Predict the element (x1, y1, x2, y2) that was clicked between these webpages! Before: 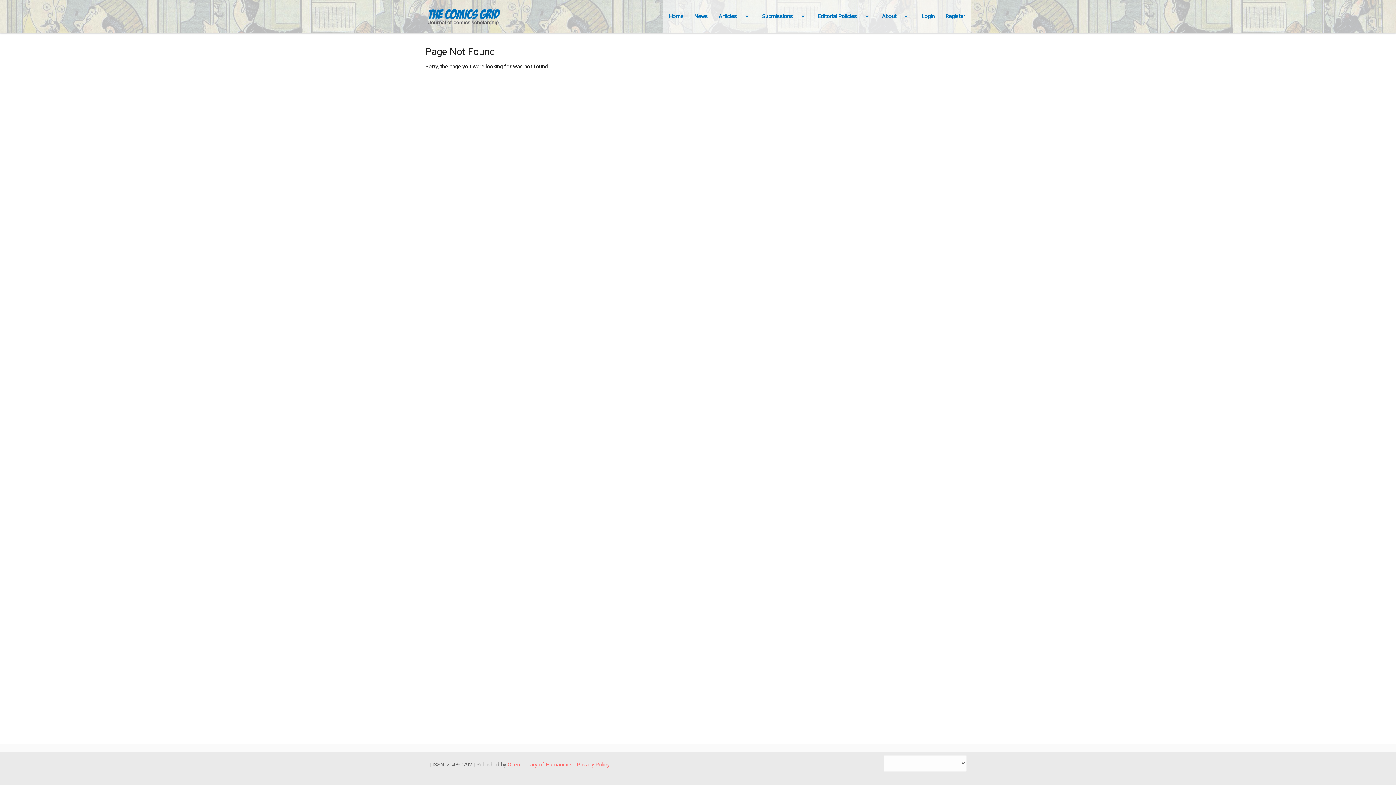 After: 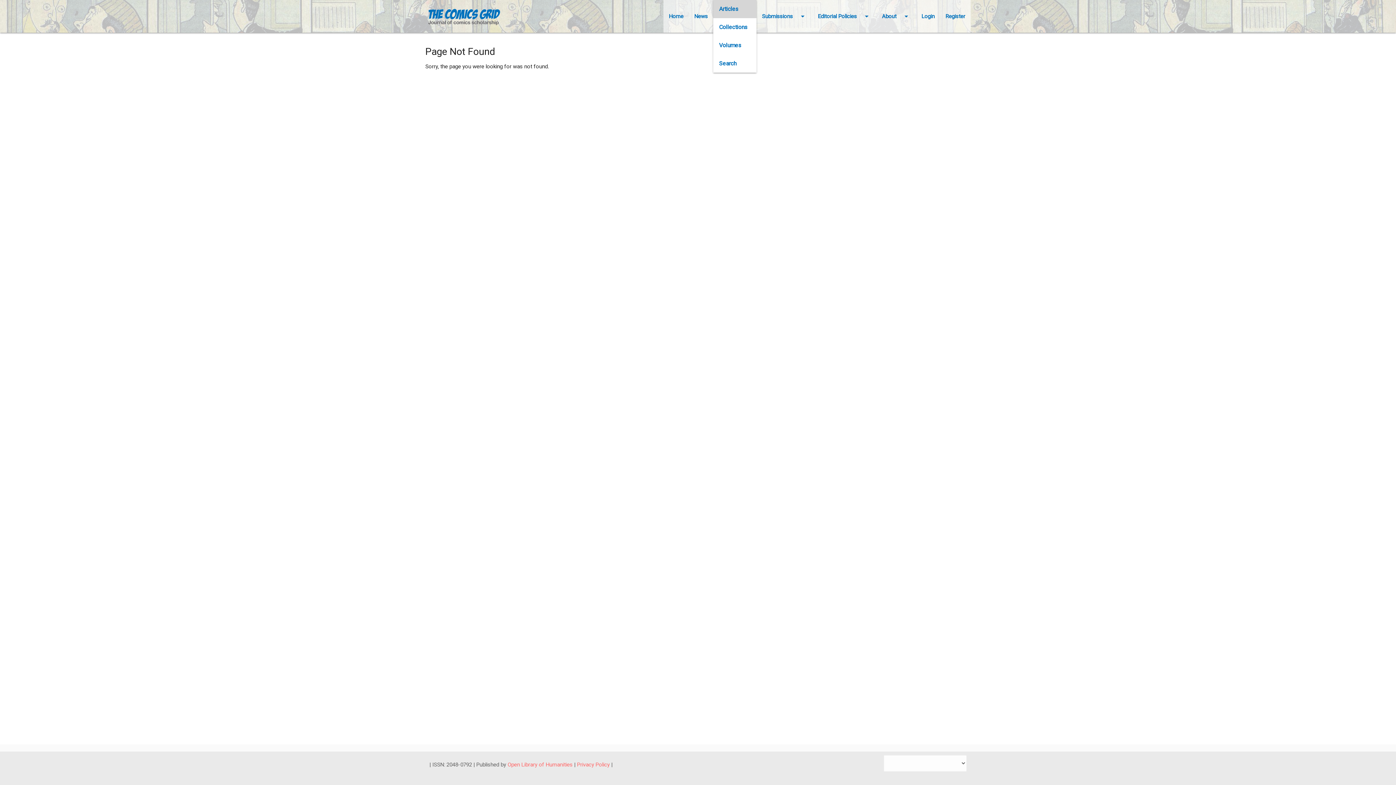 Action: label: Articles
arrow_drop_down bbox: (713, 0, 756, 32)